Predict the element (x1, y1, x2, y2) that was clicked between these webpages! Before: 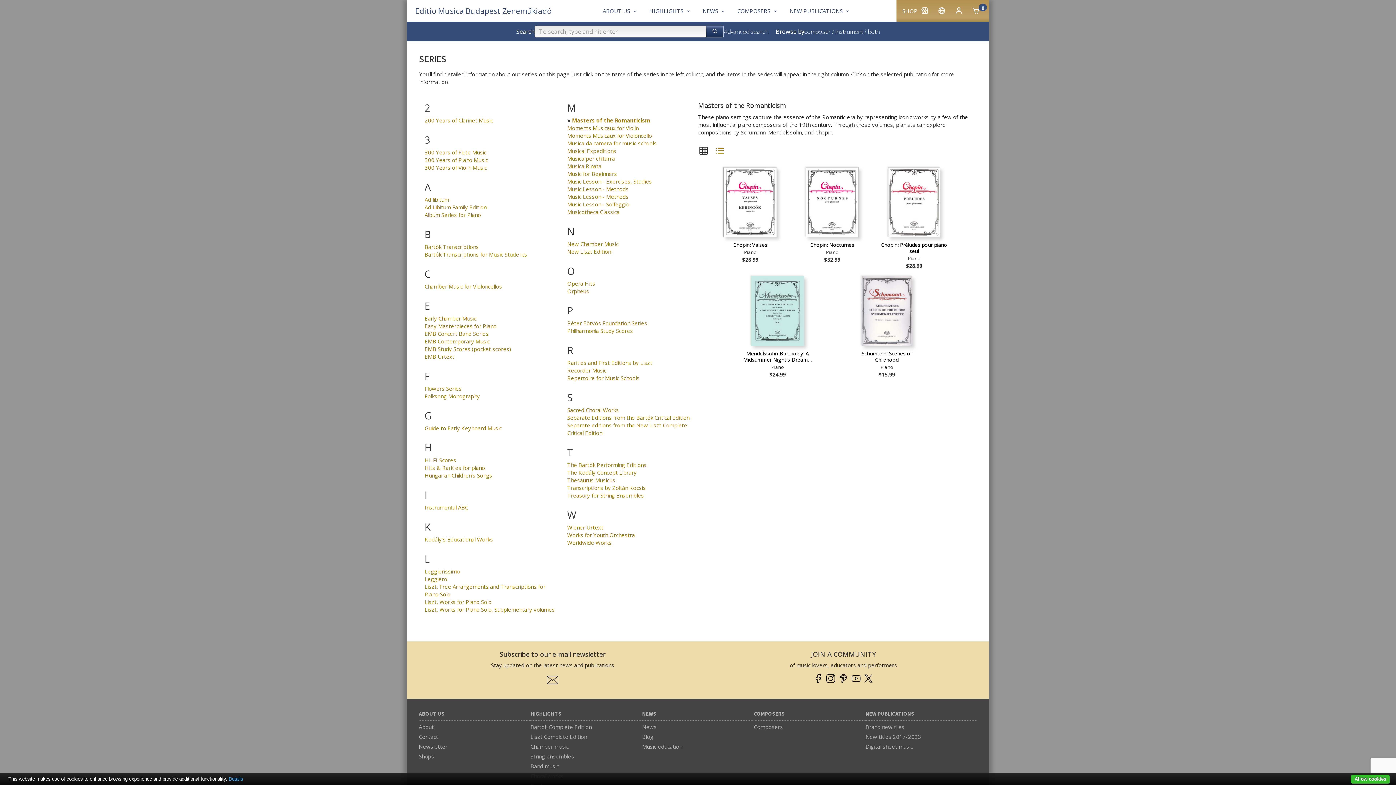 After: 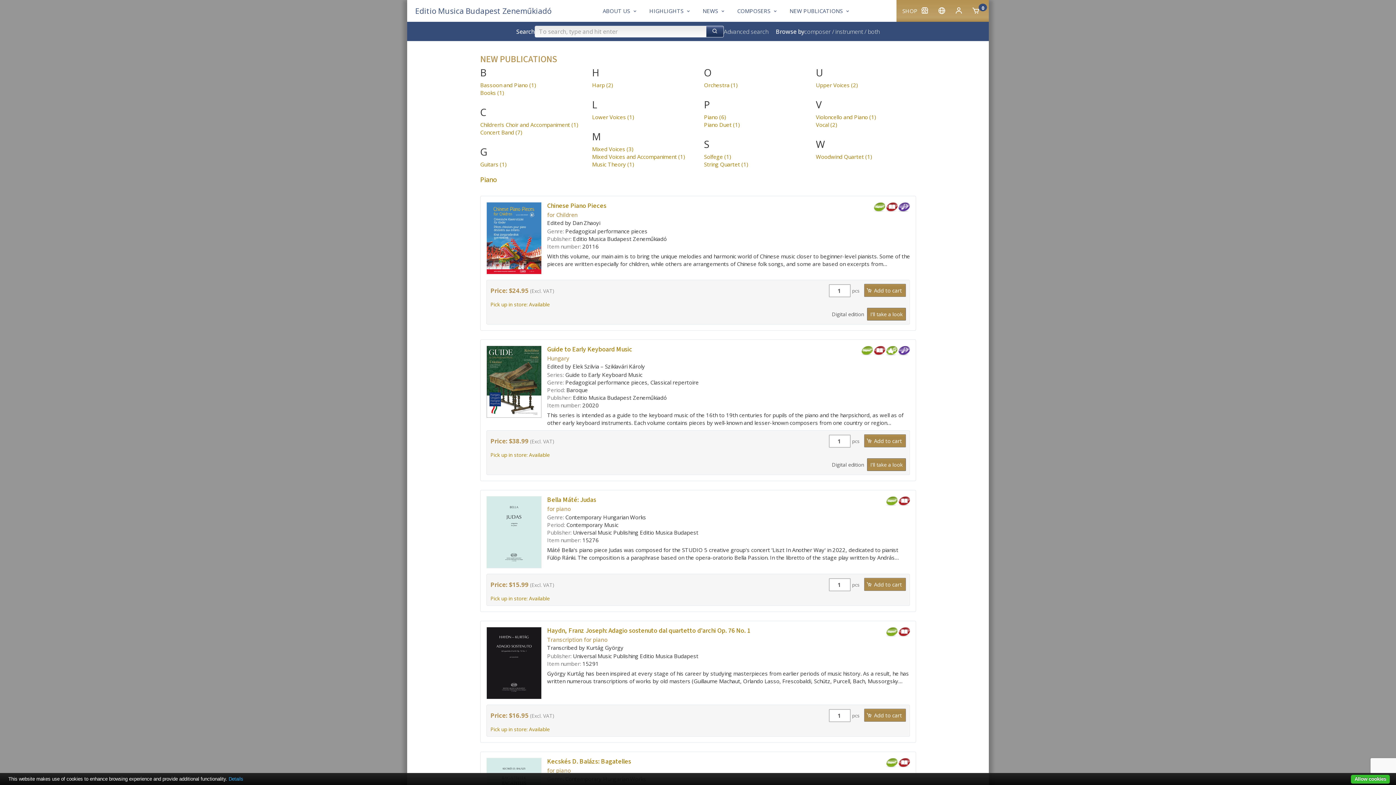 Action: bbox: (865, 710, 914, 718) label: NEW PUBLICATIONS